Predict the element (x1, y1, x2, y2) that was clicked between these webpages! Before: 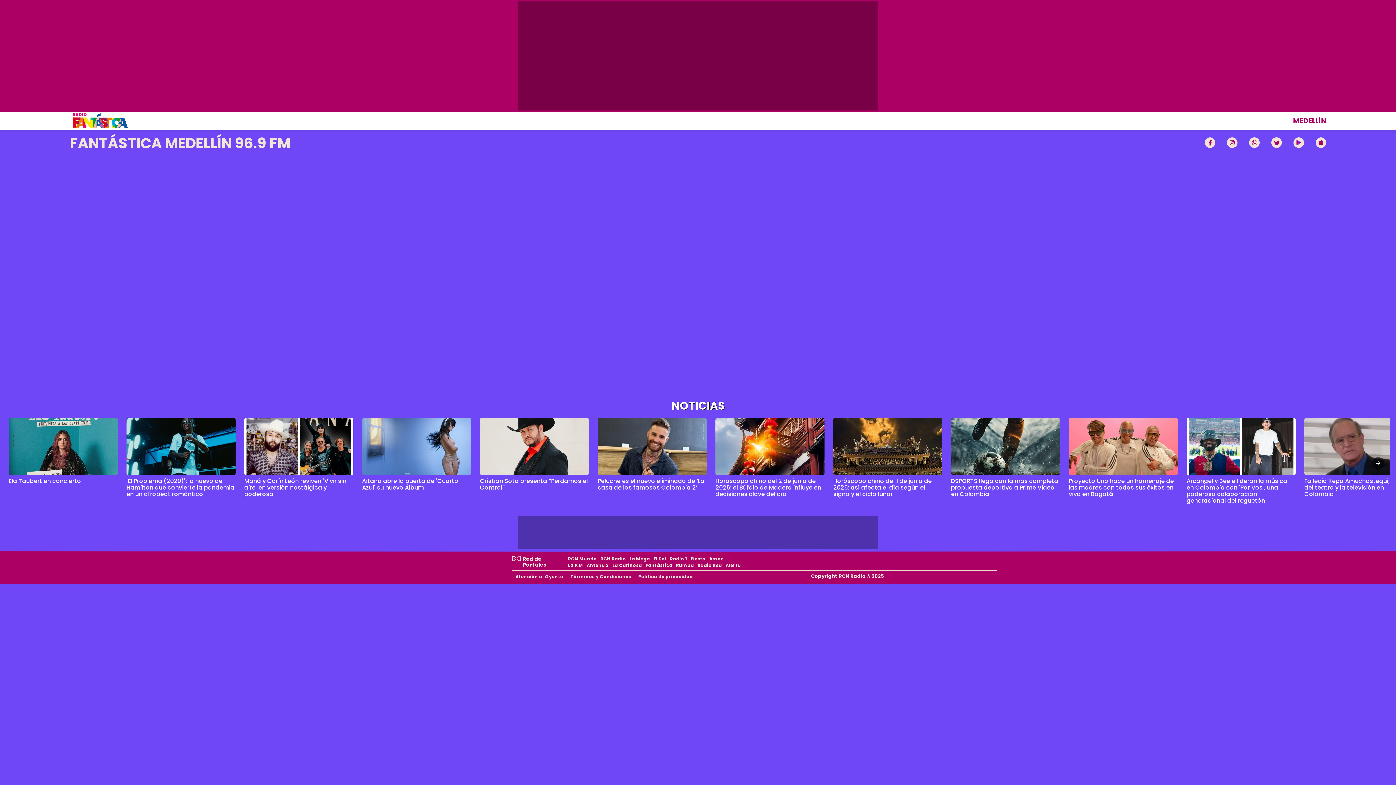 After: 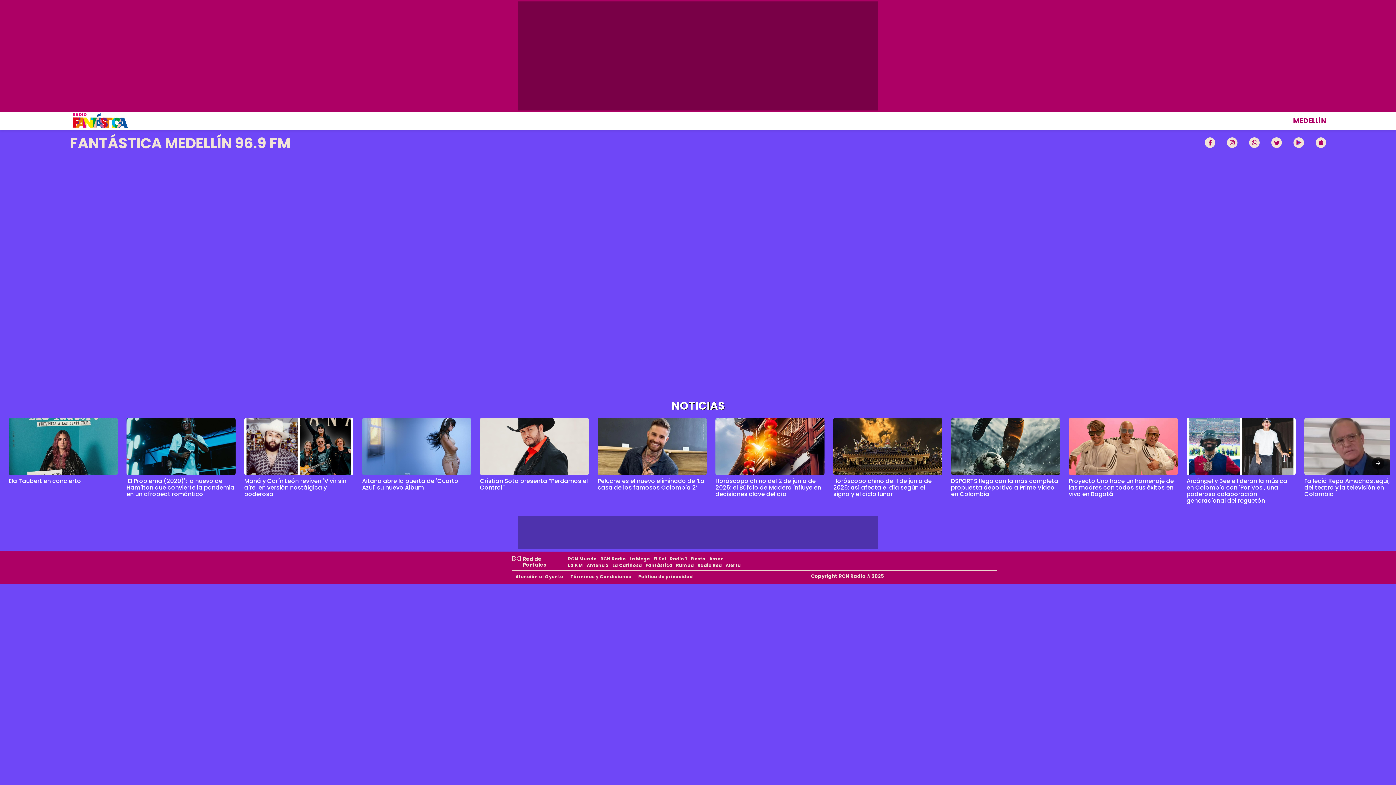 Action: label: Proyecto Uno hace un homenaje de las madres con todos sus éxitos en vivo en Bogotá bbox: (1069, 476, 1174, 498)